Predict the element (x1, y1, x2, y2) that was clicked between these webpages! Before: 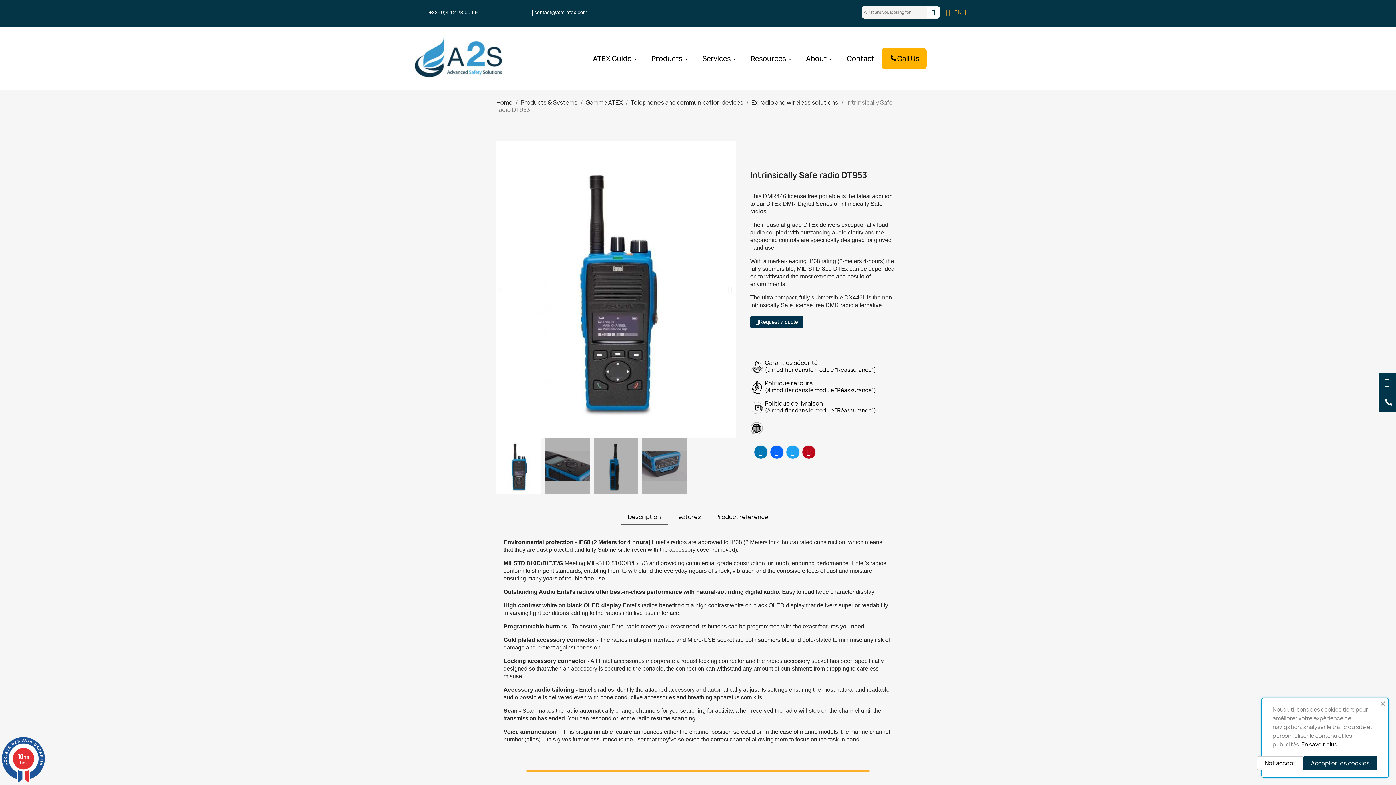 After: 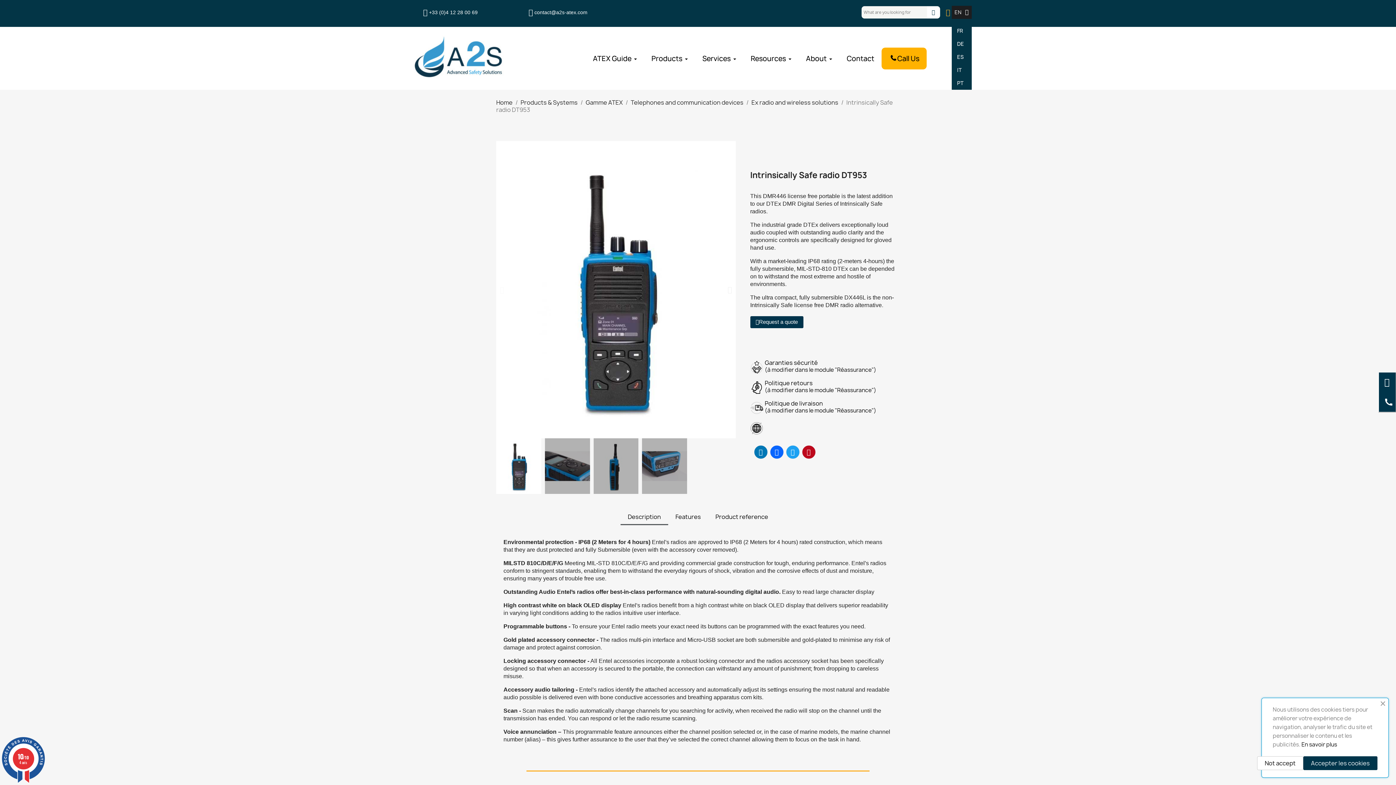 Action: bbox: (951, 5, 971, 18) label: EN